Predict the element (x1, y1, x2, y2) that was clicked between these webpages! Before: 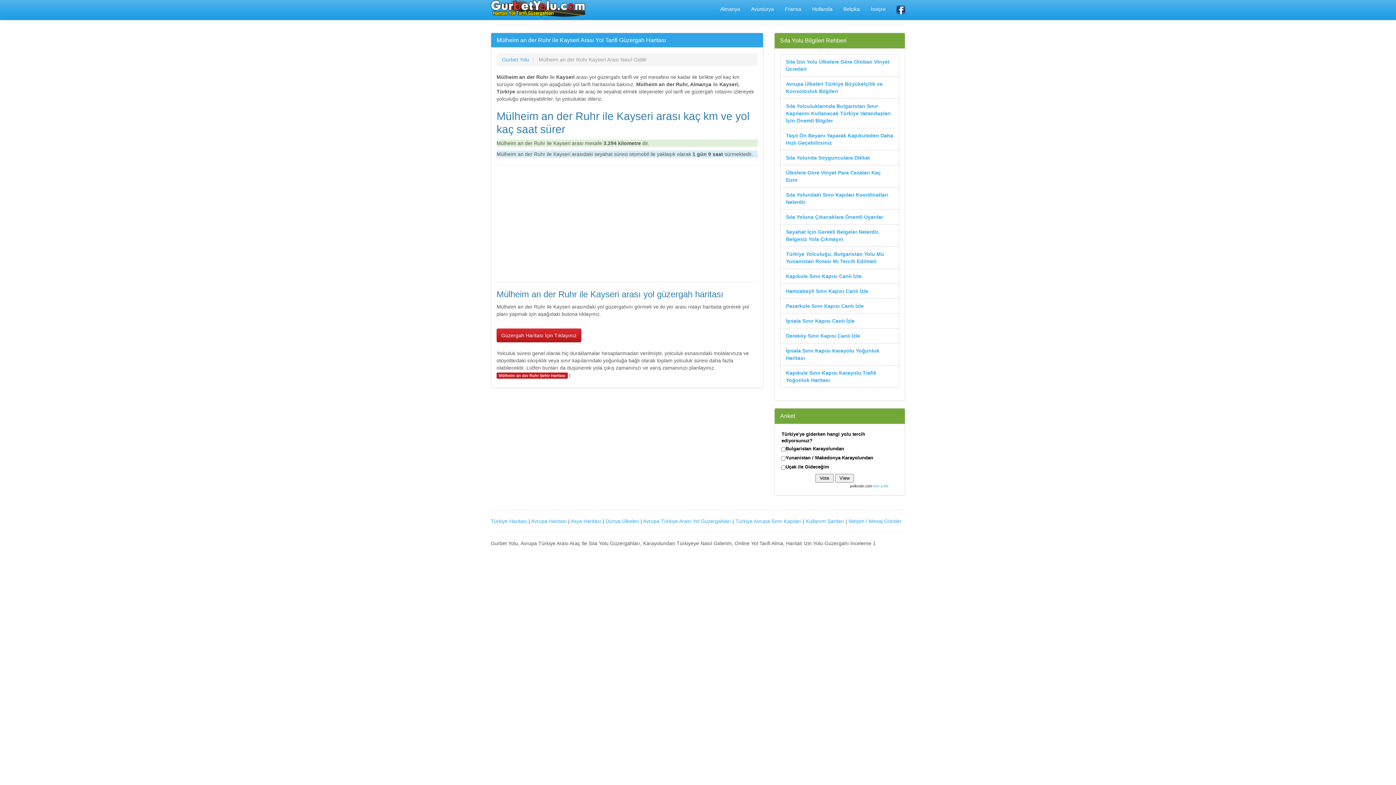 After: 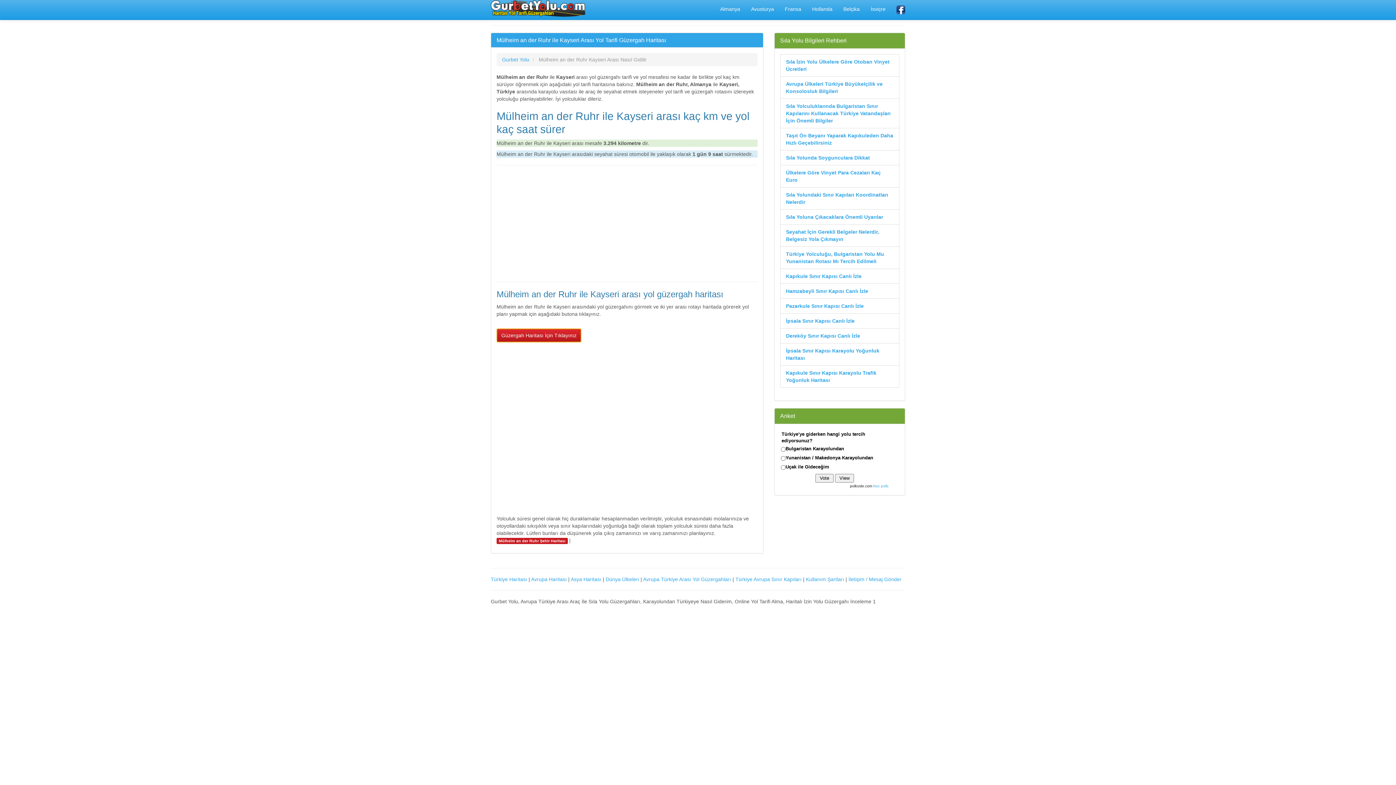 Action: label: Güzergah bbox: (496, 328, 581, 342)